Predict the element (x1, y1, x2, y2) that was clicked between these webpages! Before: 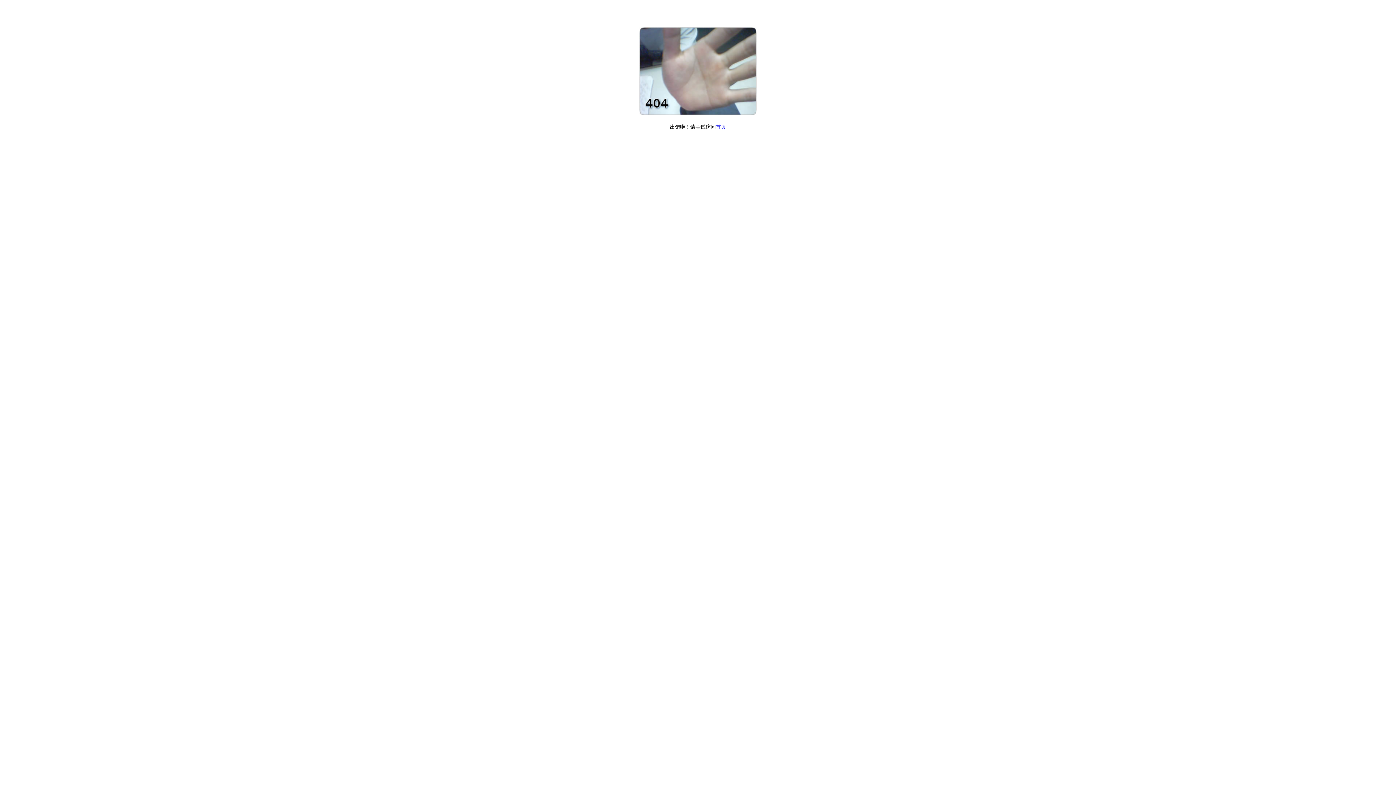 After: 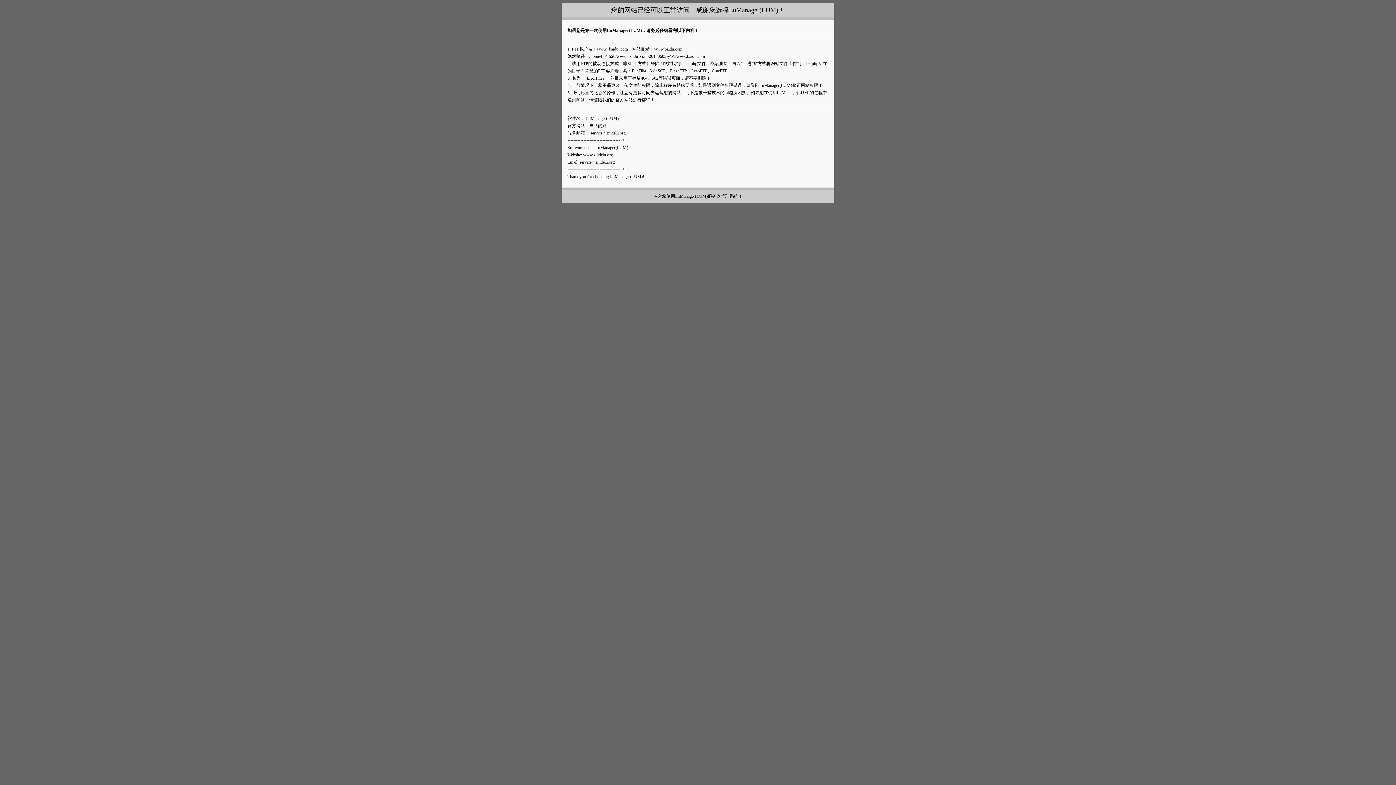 Action: label: 首页 bbox: (716, 124, 726, 129)